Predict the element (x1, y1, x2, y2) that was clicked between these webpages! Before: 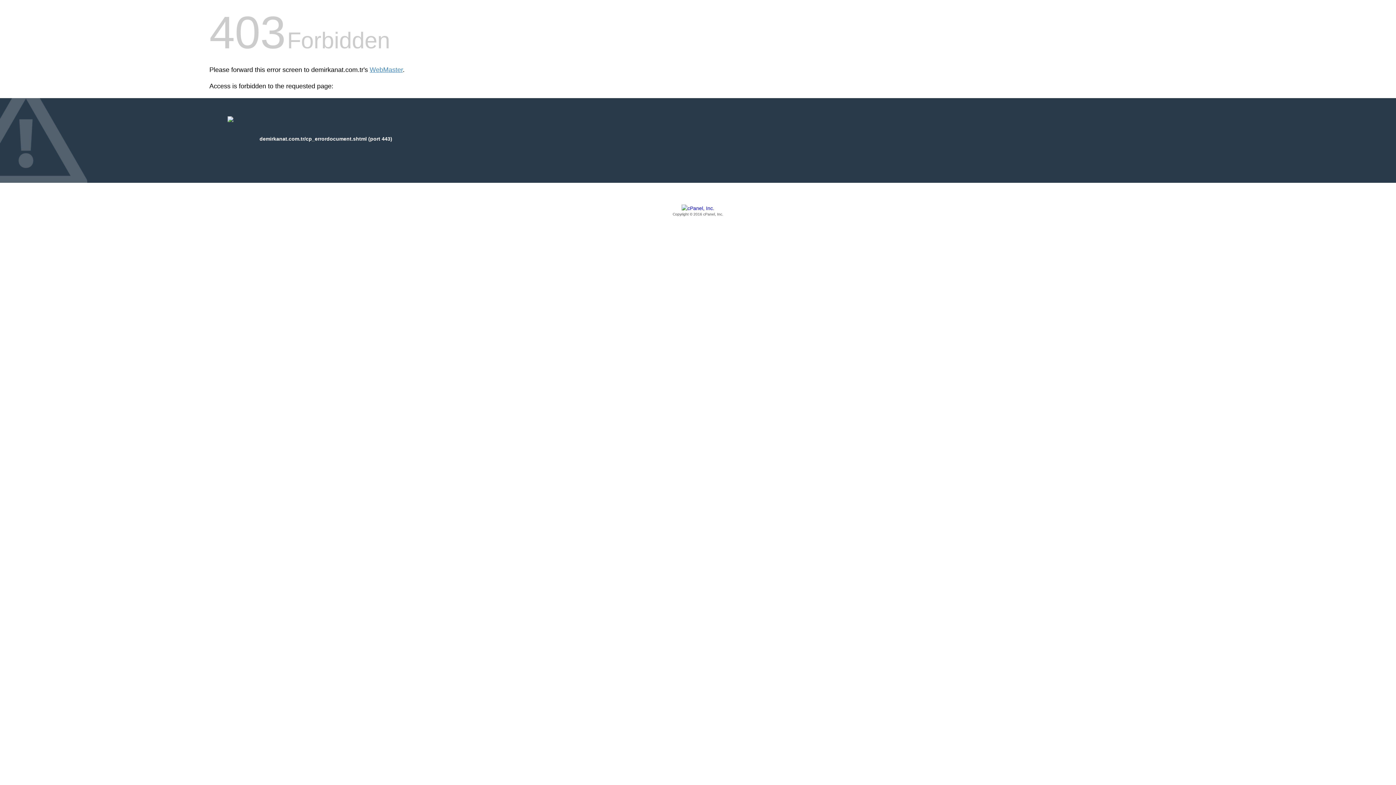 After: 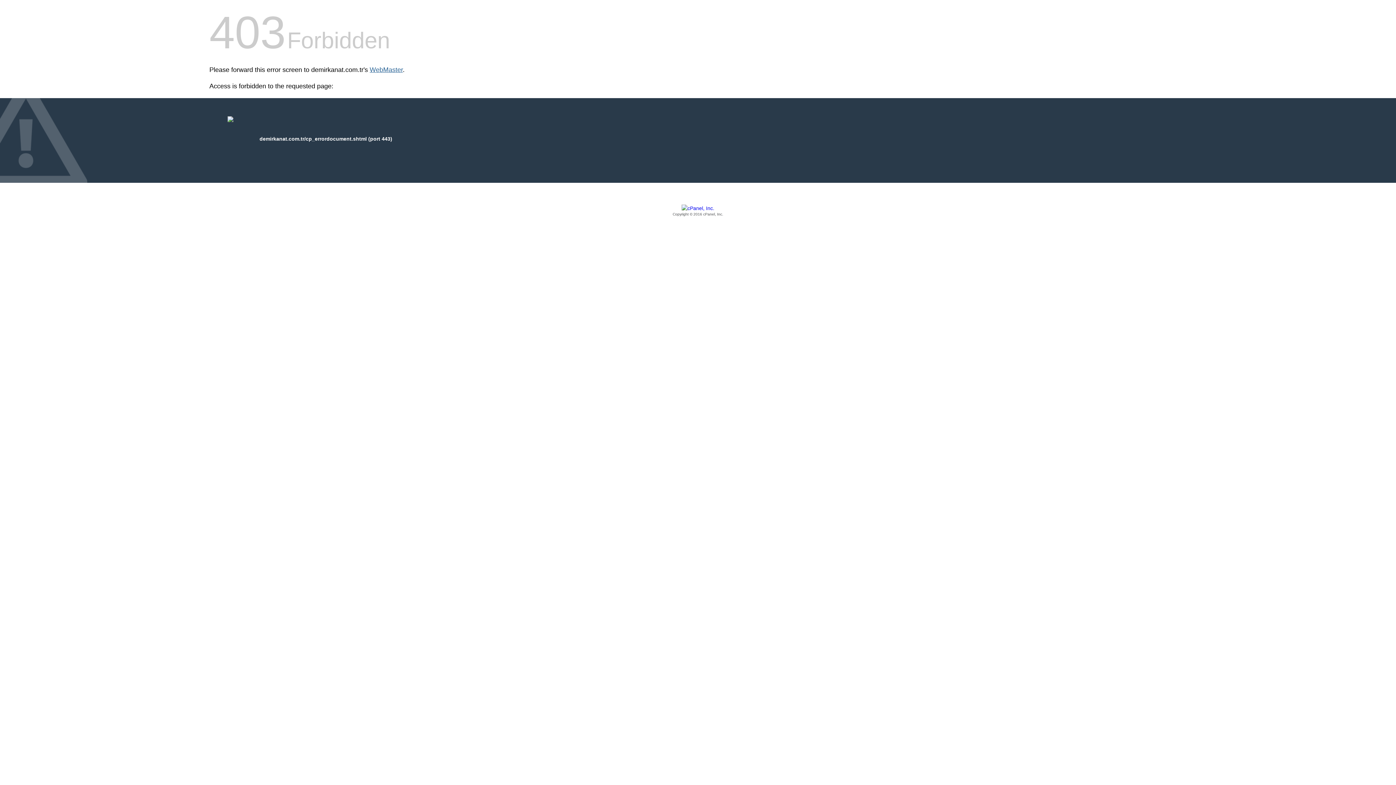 Action: label: WebMaster bbox: (369, 66, 402, 73)